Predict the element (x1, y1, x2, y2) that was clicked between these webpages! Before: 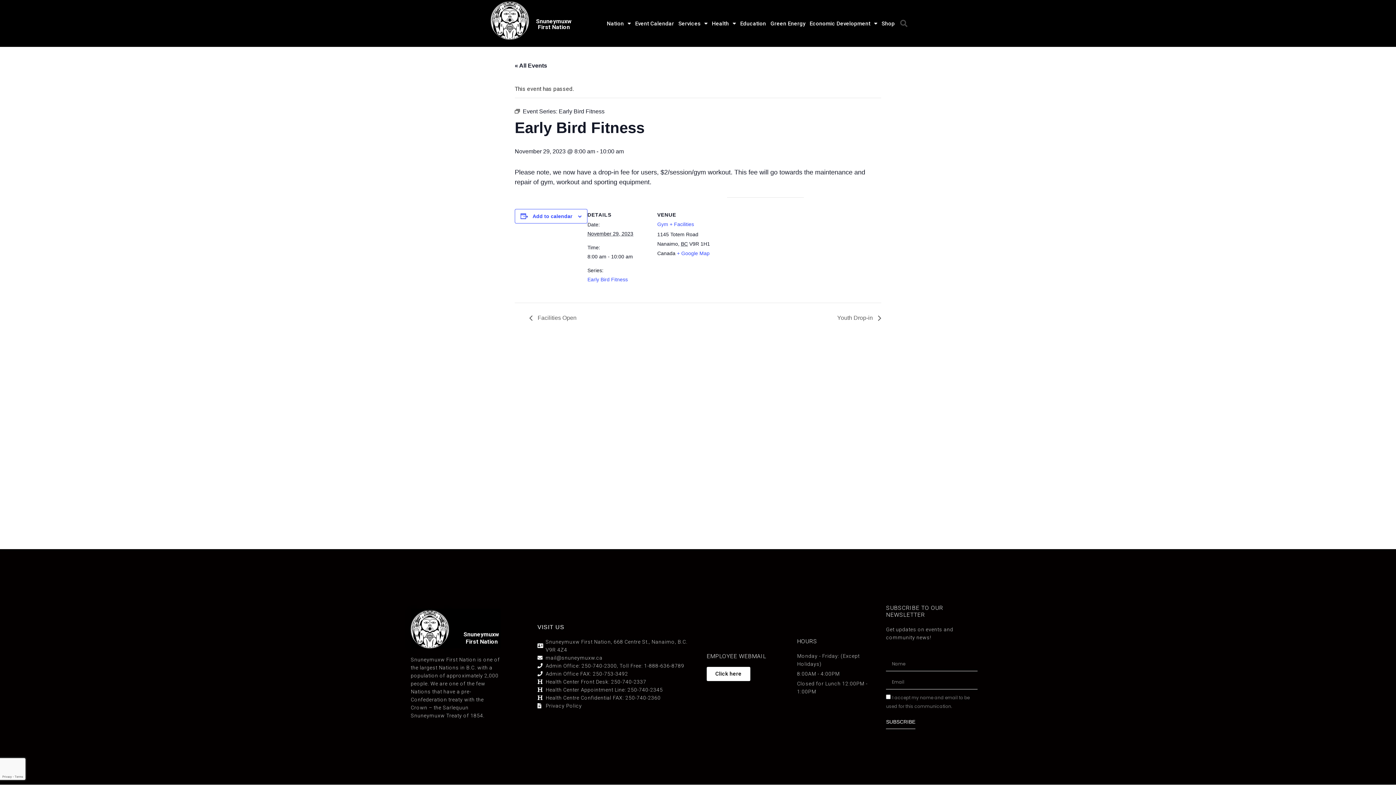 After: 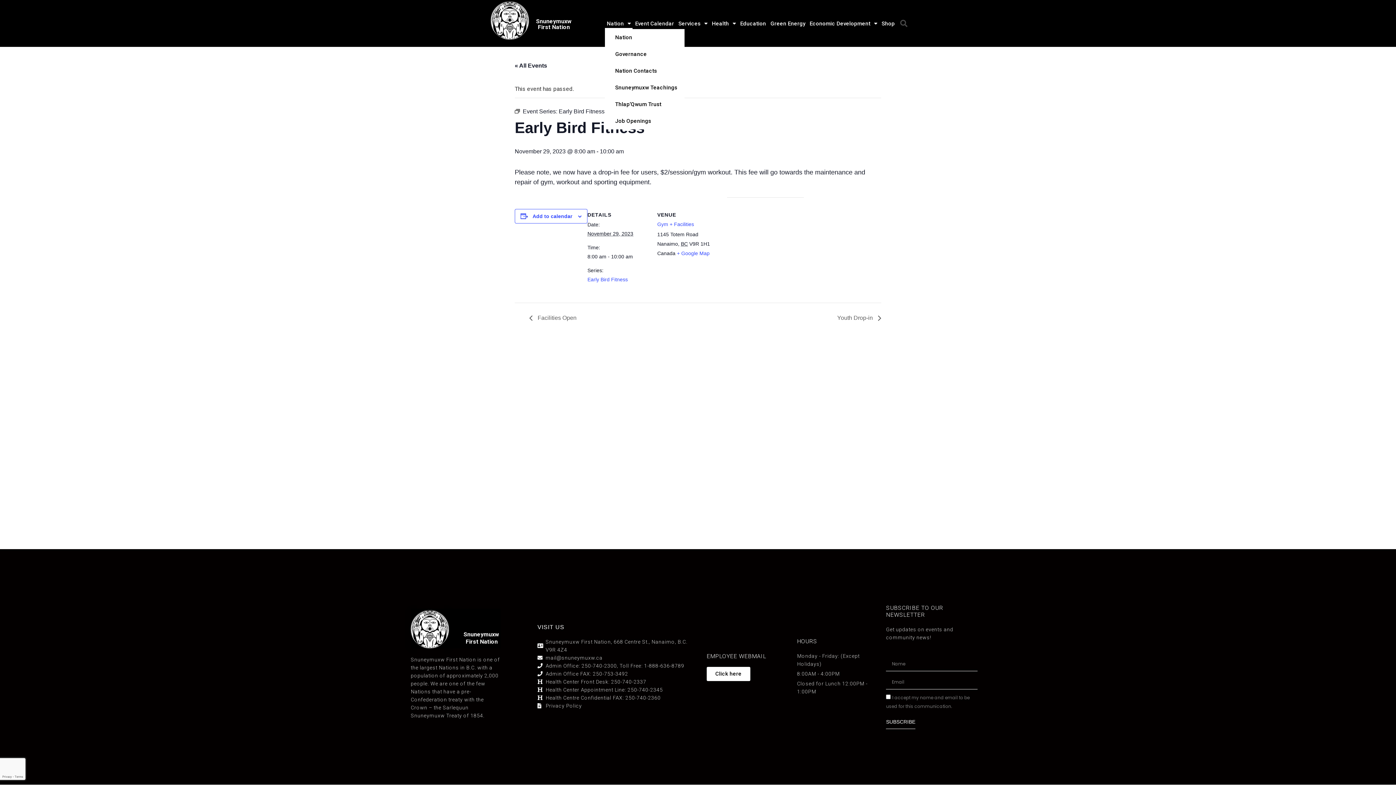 Action: bbox: (605, 18, 632, 28) label: Nation